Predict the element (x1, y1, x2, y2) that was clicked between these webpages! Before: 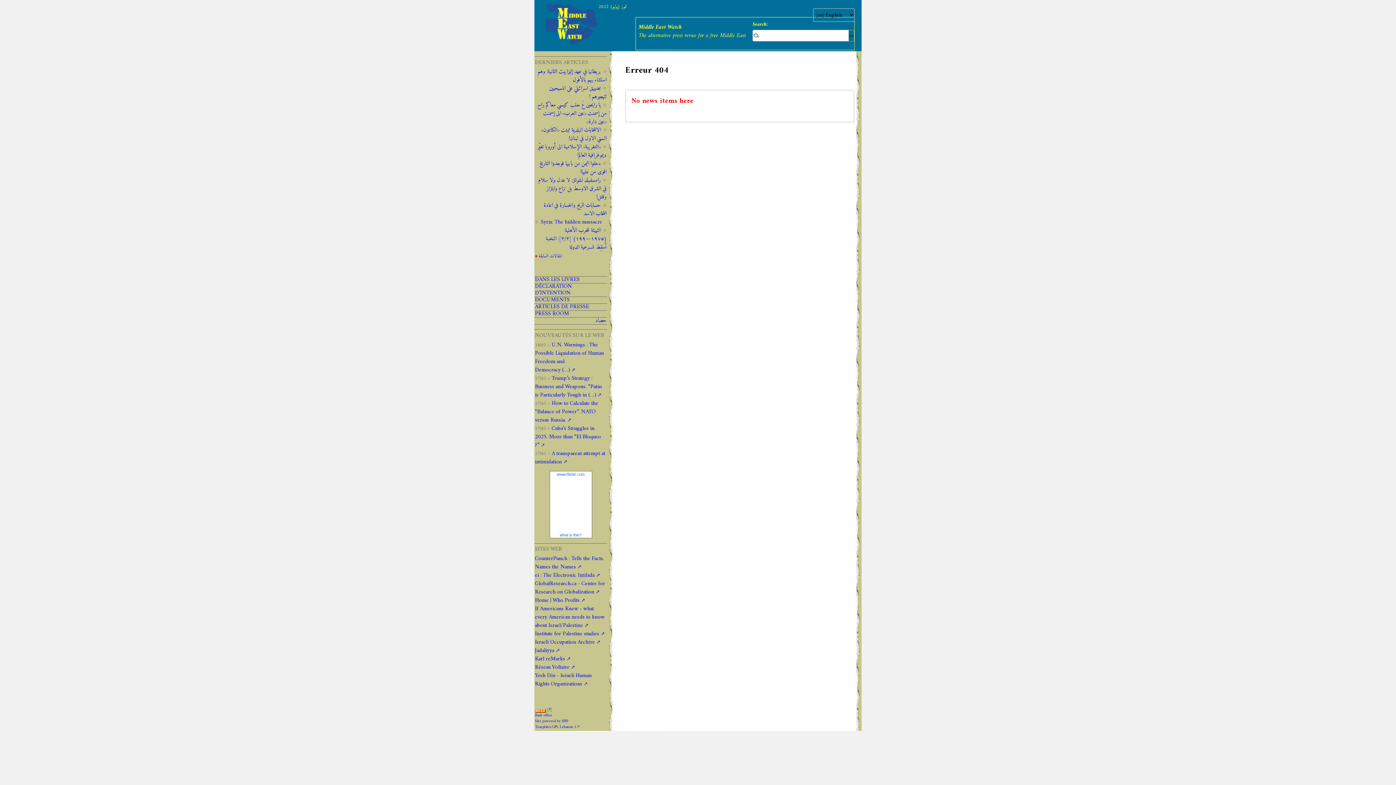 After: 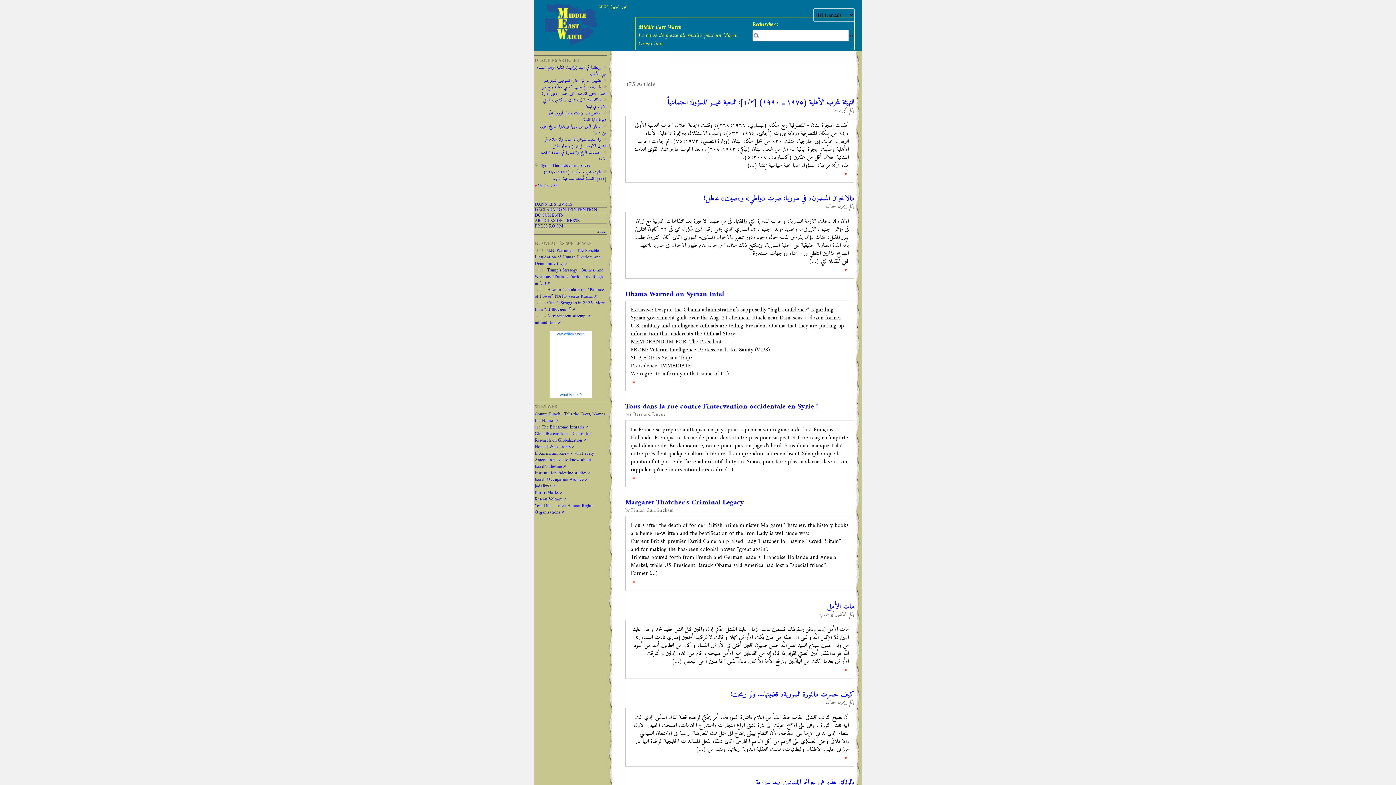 Action: bbox: (538, 252, 562, 260) label: المقالات السابقة